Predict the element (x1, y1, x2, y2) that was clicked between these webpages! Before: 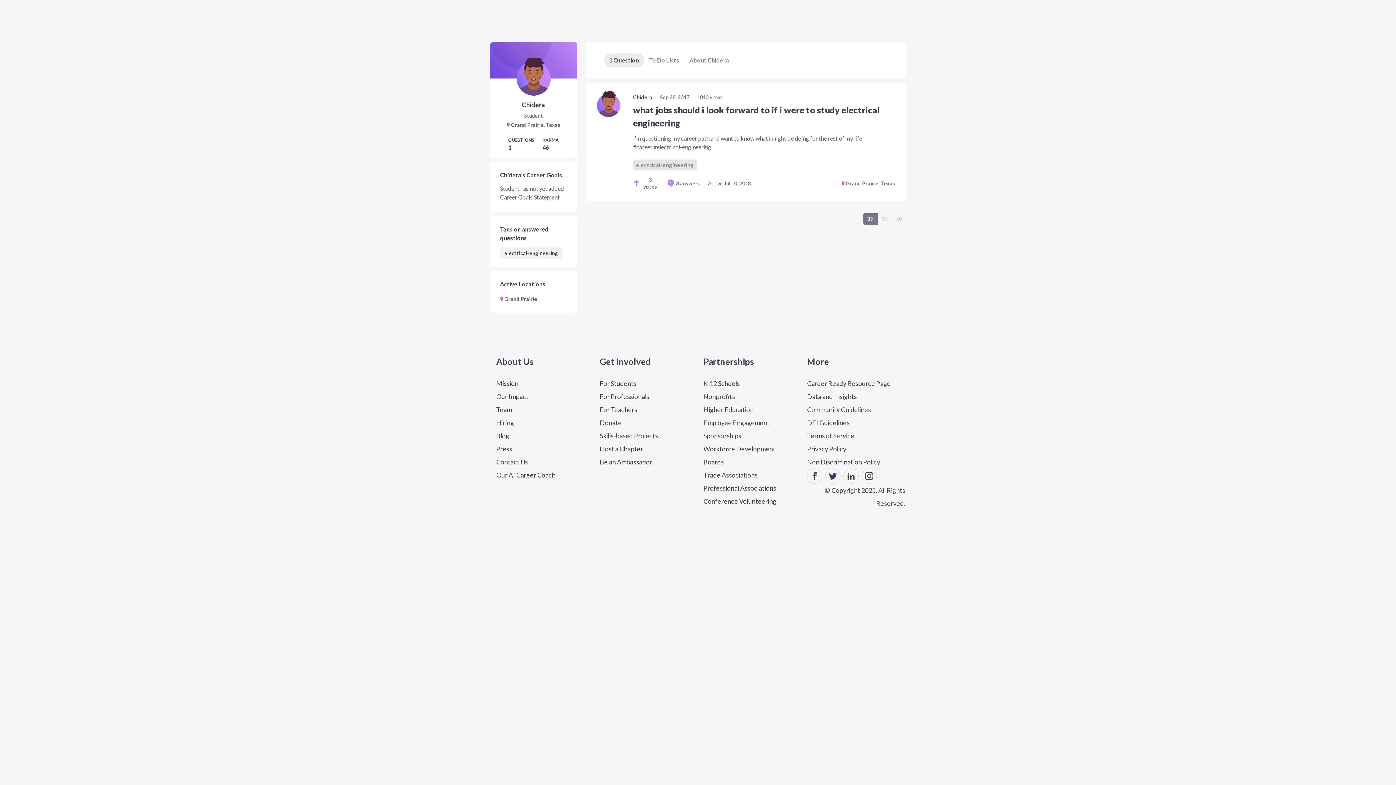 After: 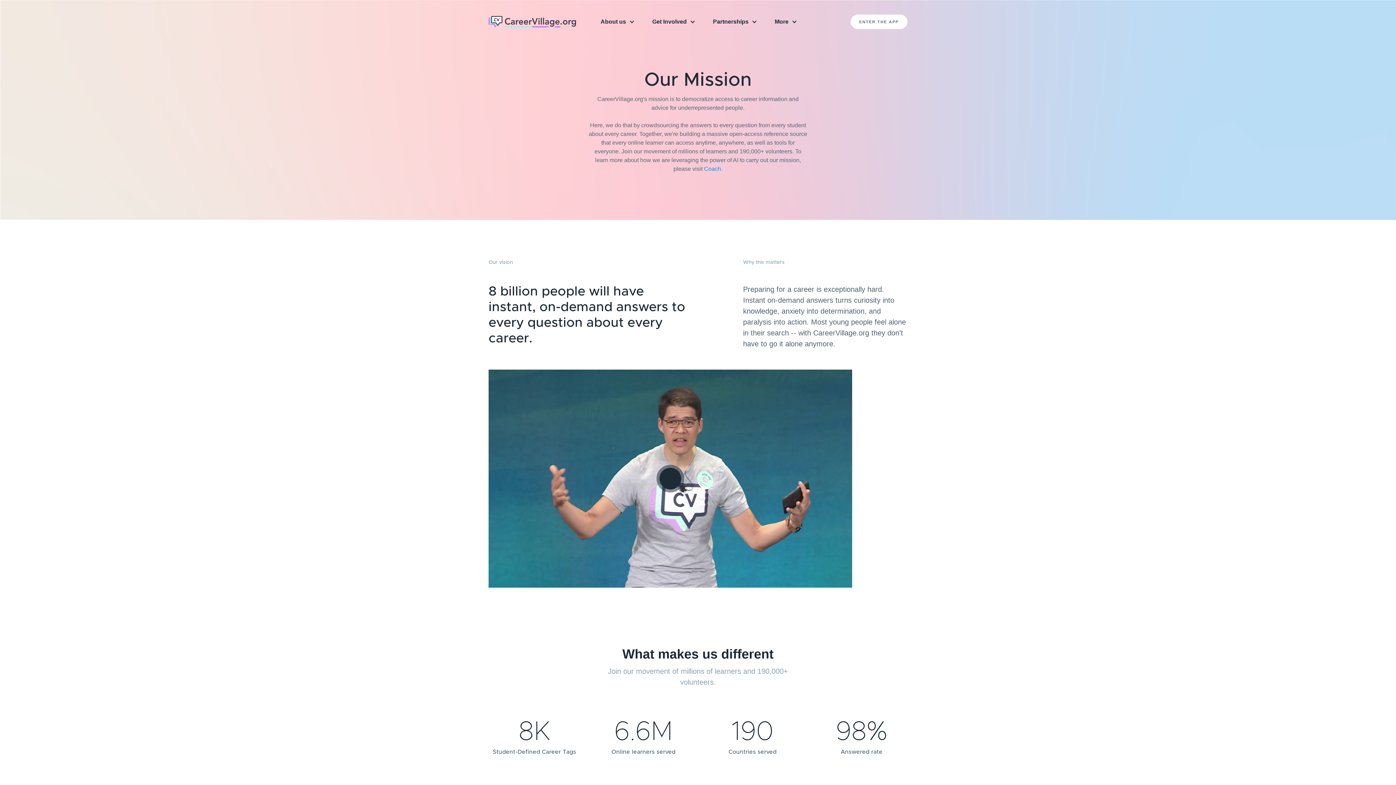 Action: label: Learn about our mission bbox: (496, 377, 589, 390)